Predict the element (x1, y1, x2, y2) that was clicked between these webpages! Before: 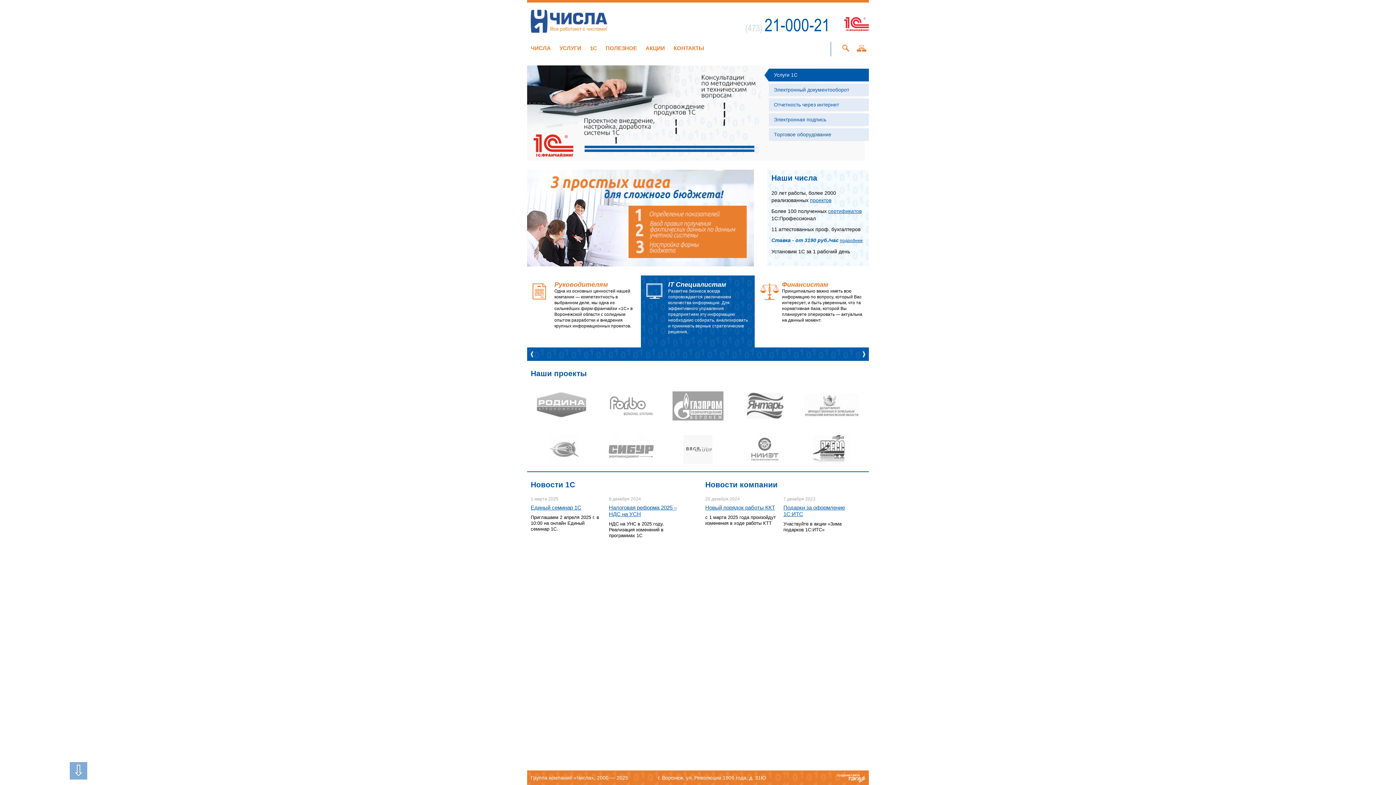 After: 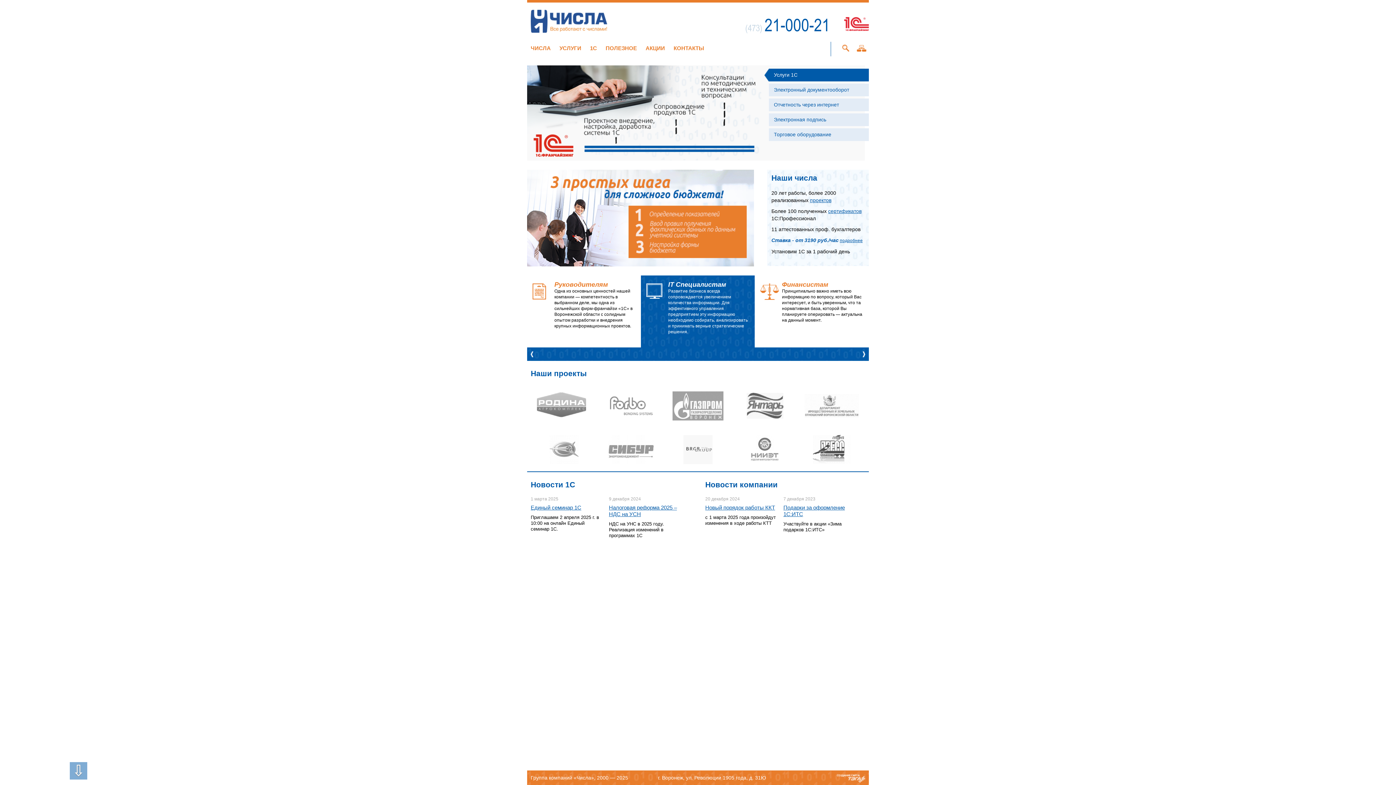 Action: bbox: (769, 68, 869, 81) label: Услуги 1С